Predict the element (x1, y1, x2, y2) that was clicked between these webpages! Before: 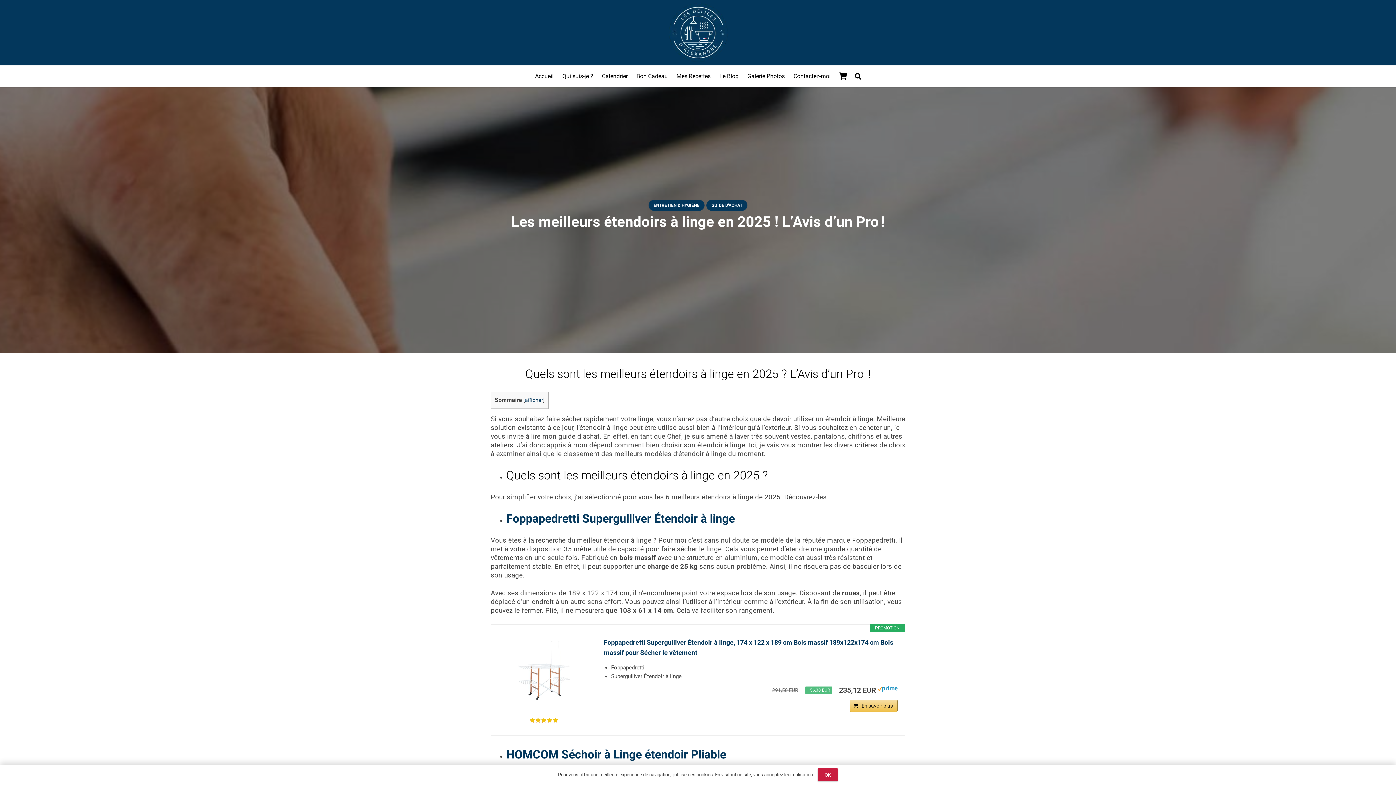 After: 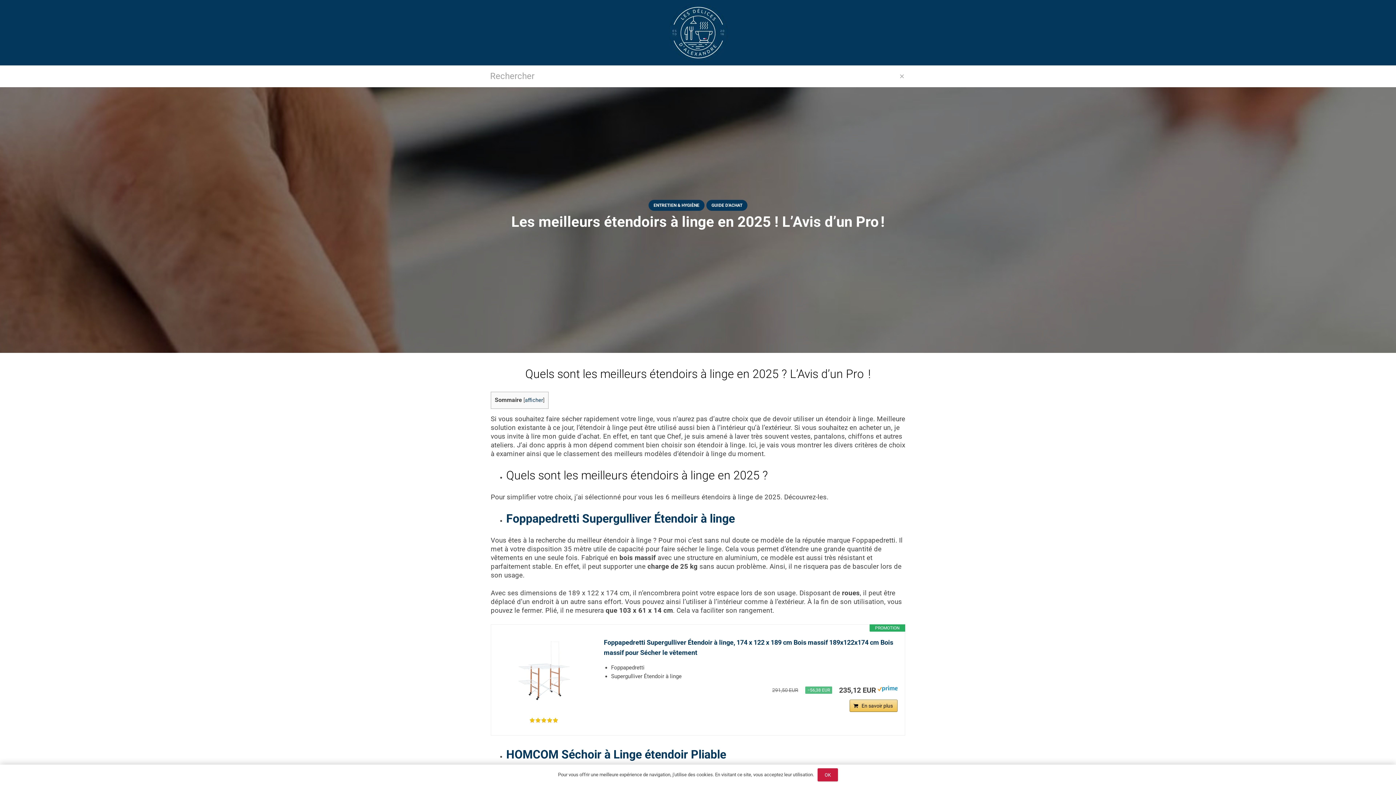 Action: label: Rechercher bbox: (851, 67, 865, 84)